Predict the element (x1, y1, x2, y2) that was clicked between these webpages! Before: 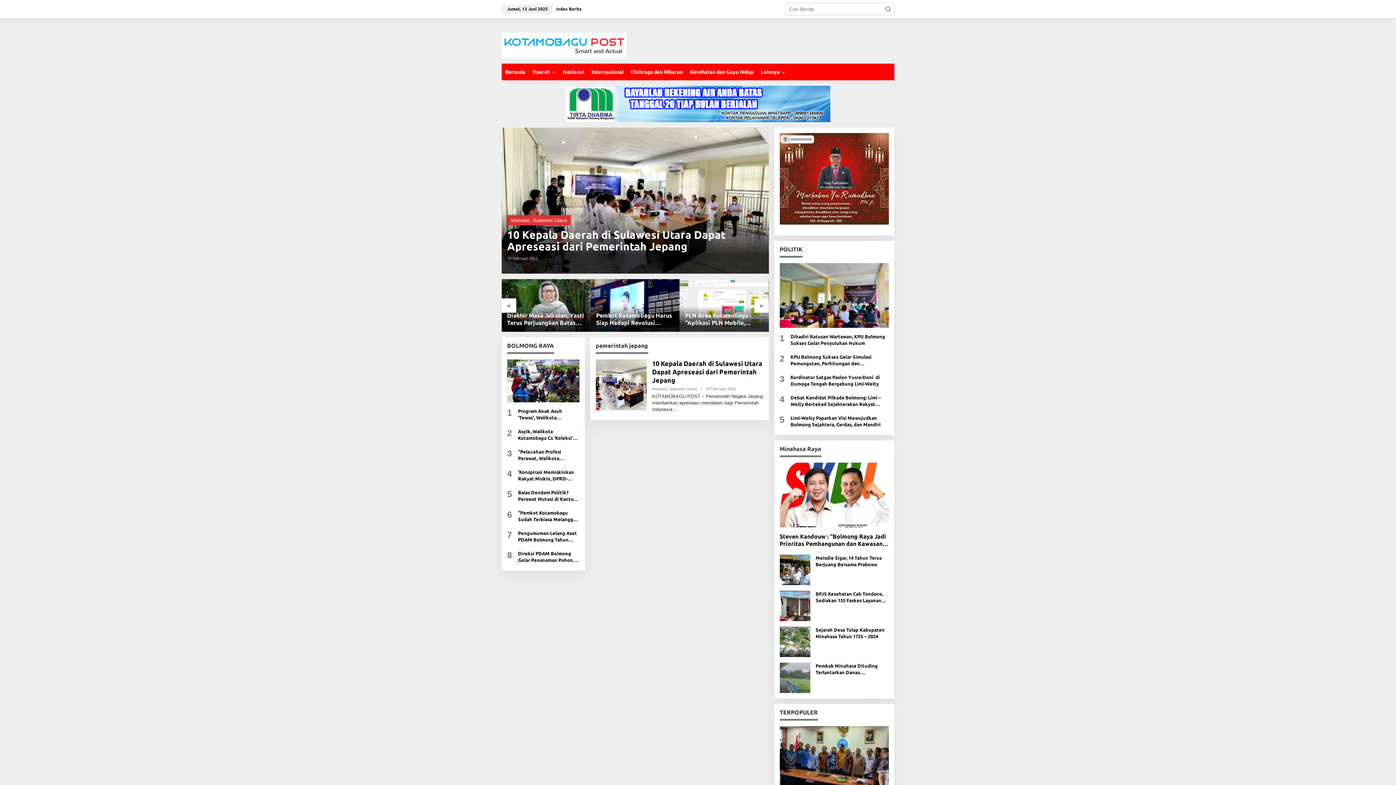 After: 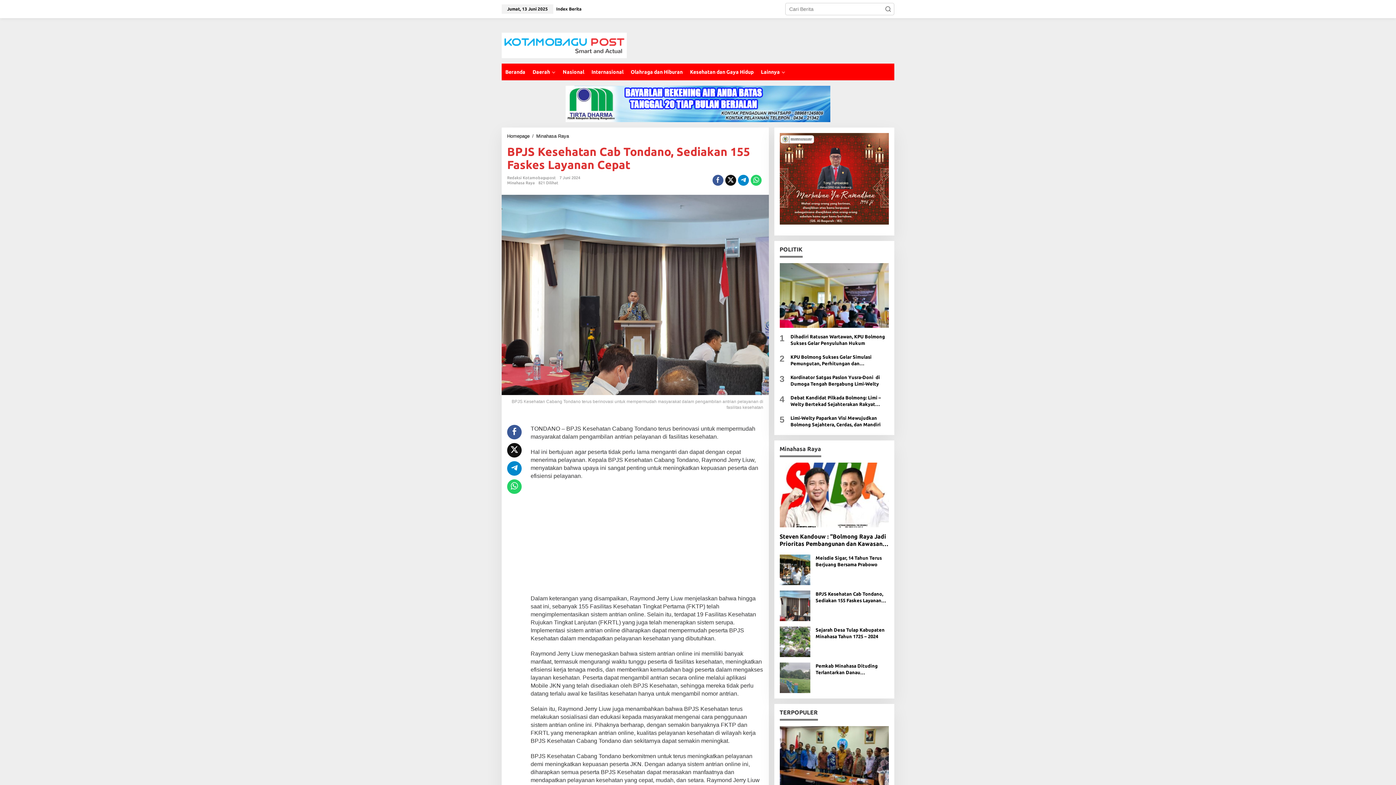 Action: bbox: (779, 602, 810, 608)